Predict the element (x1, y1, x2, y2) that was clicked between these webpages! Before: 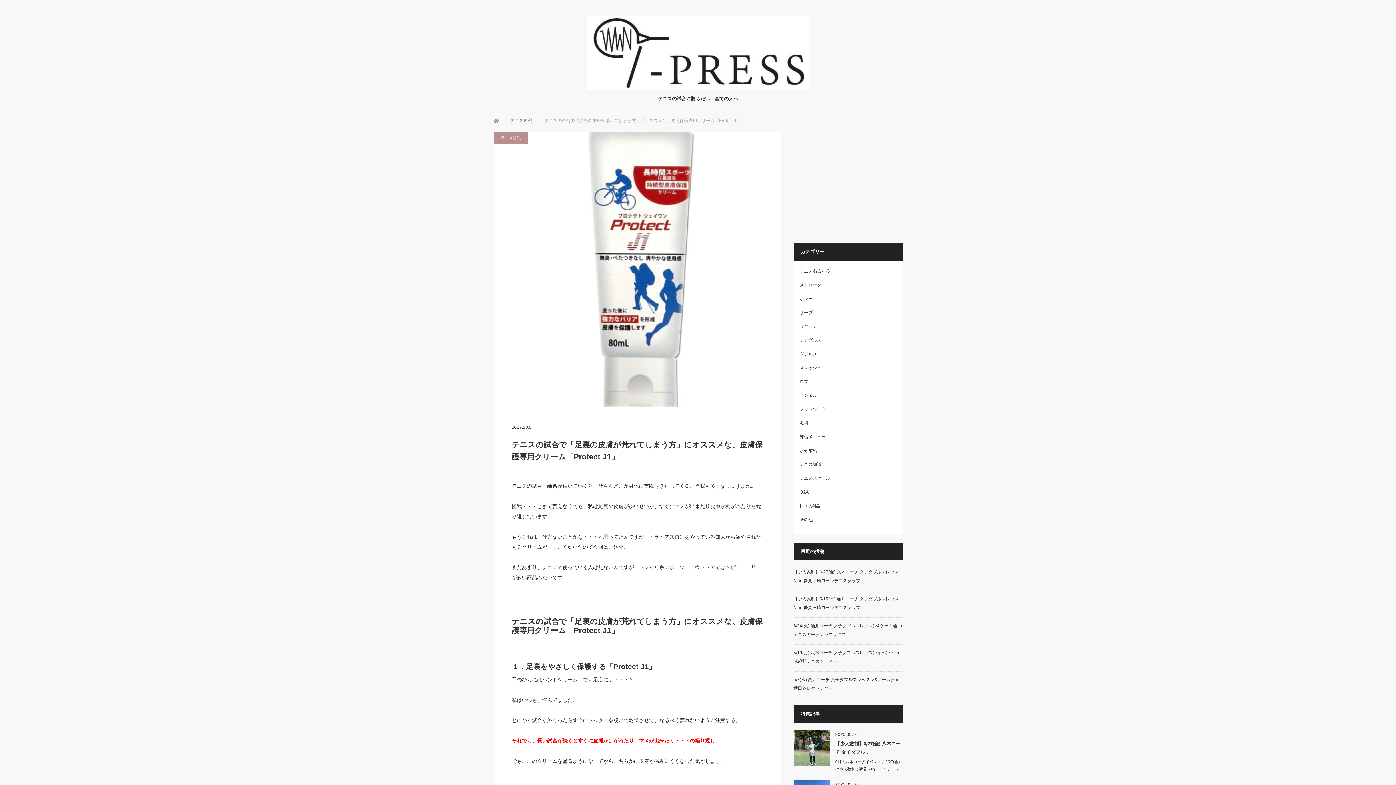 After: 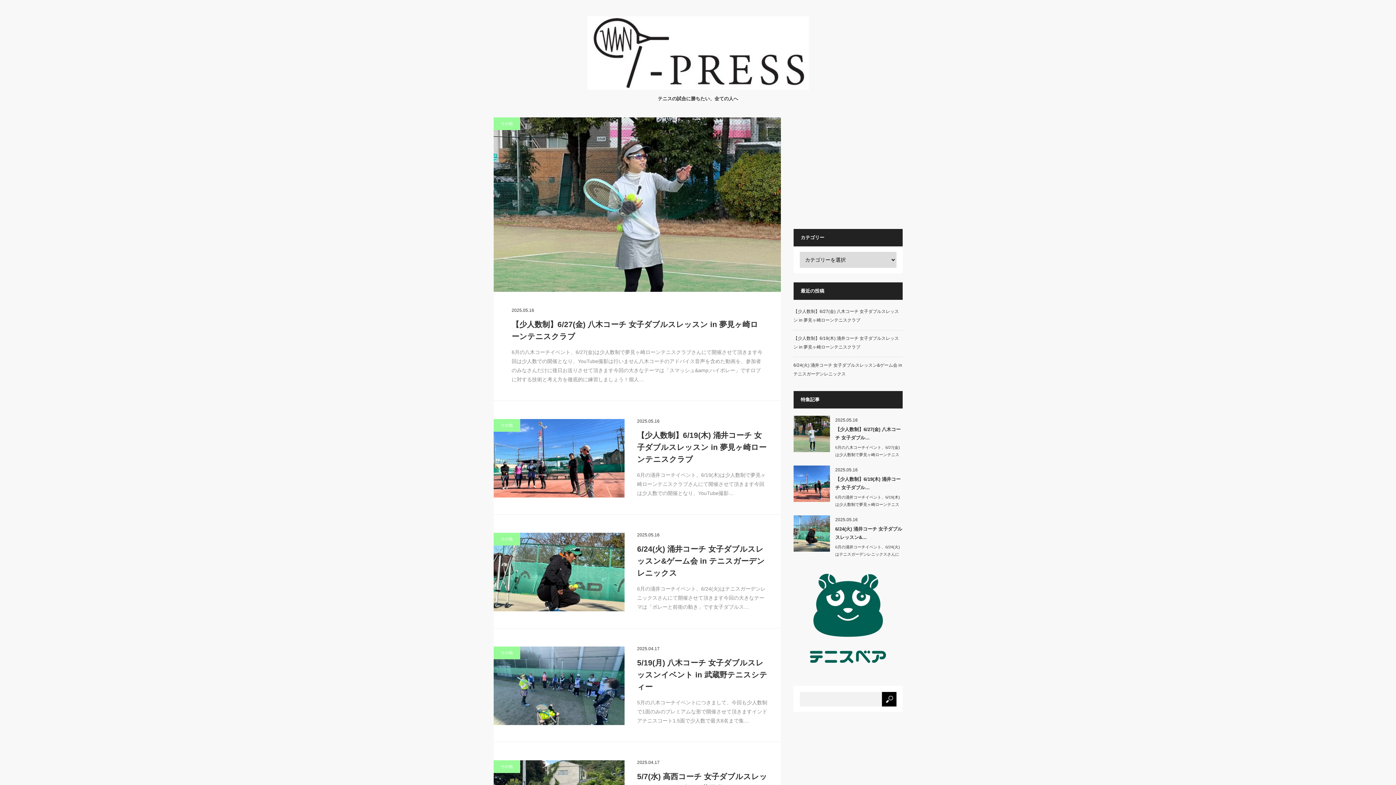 Action: bbox: (493, 117, 494, 122) label: ホーム